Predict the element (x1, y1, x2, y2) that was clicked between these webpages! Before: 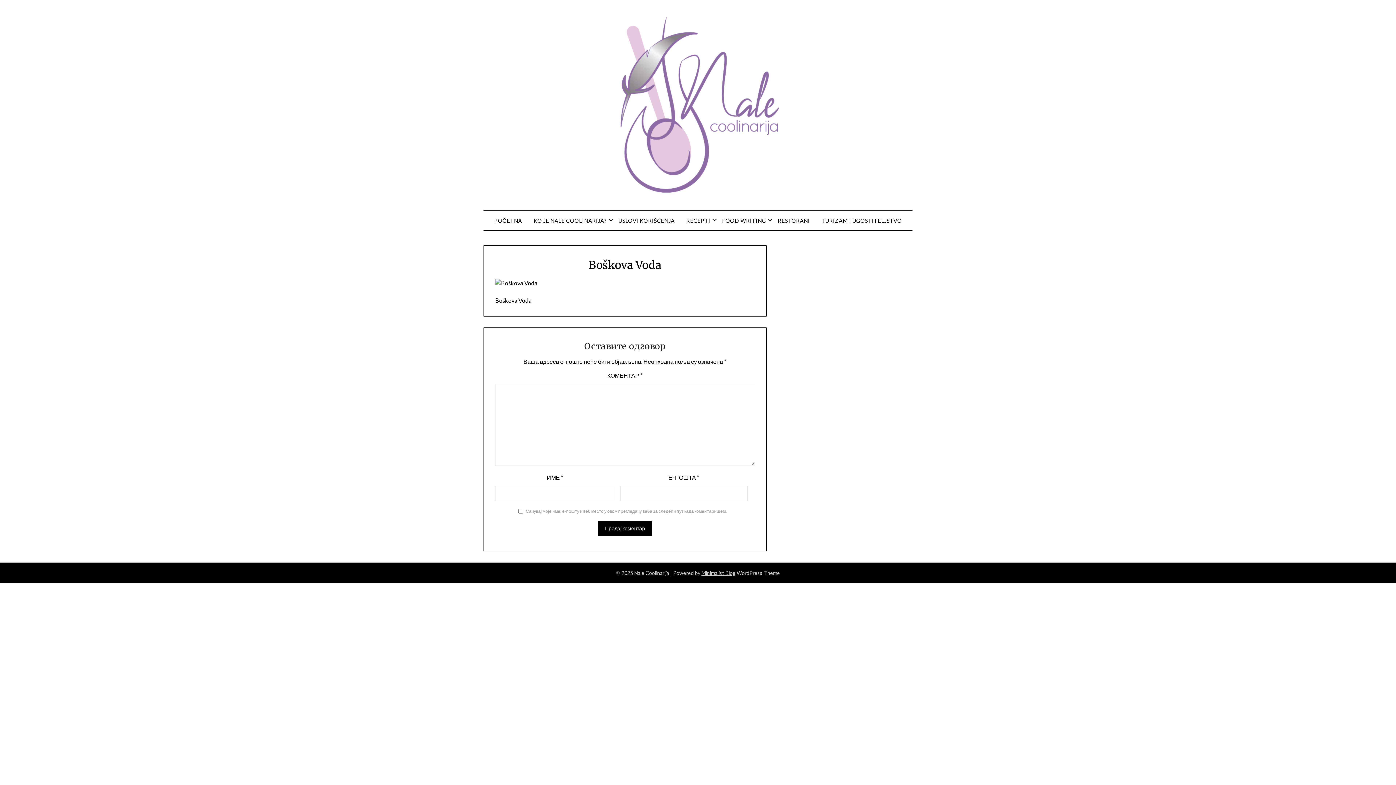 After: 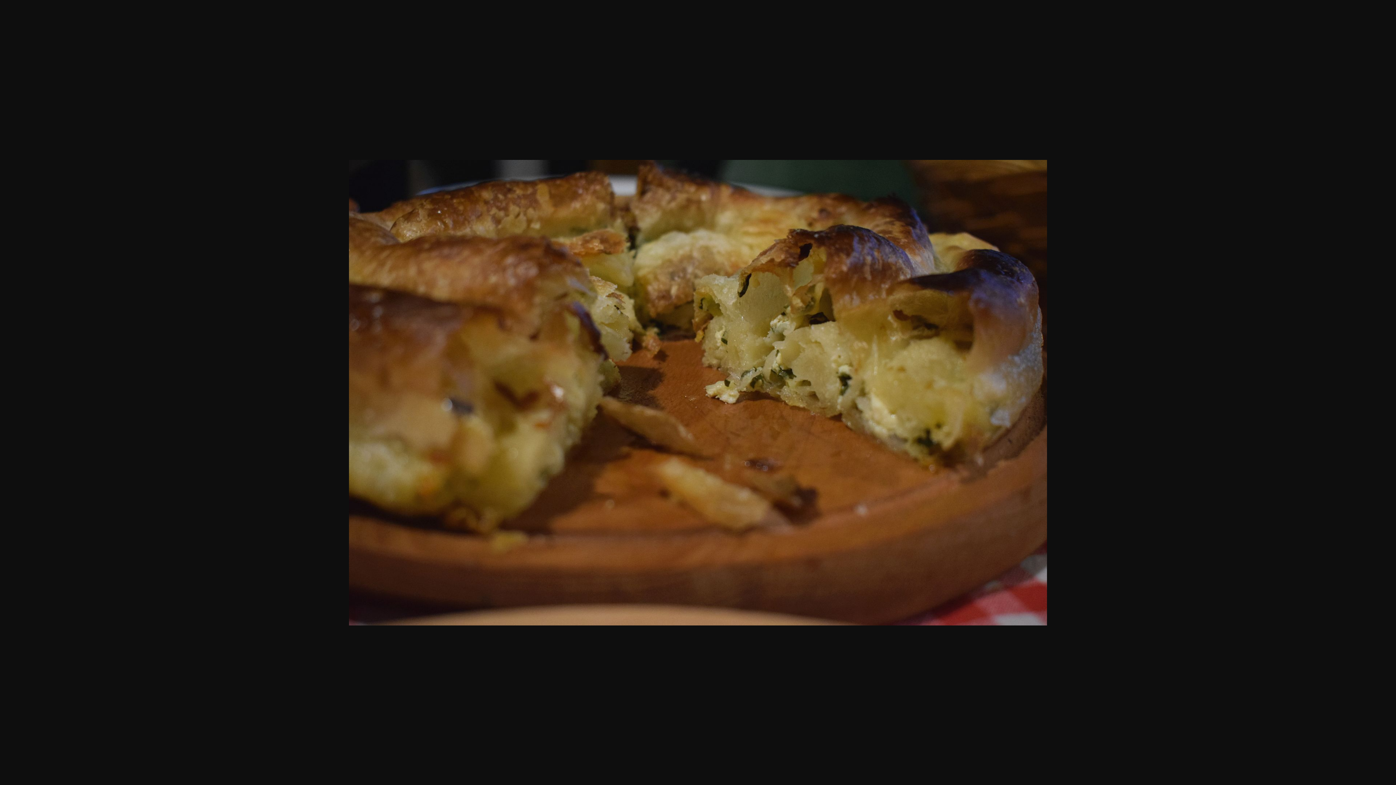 Action: bbox: (495, 279, 537, 286)